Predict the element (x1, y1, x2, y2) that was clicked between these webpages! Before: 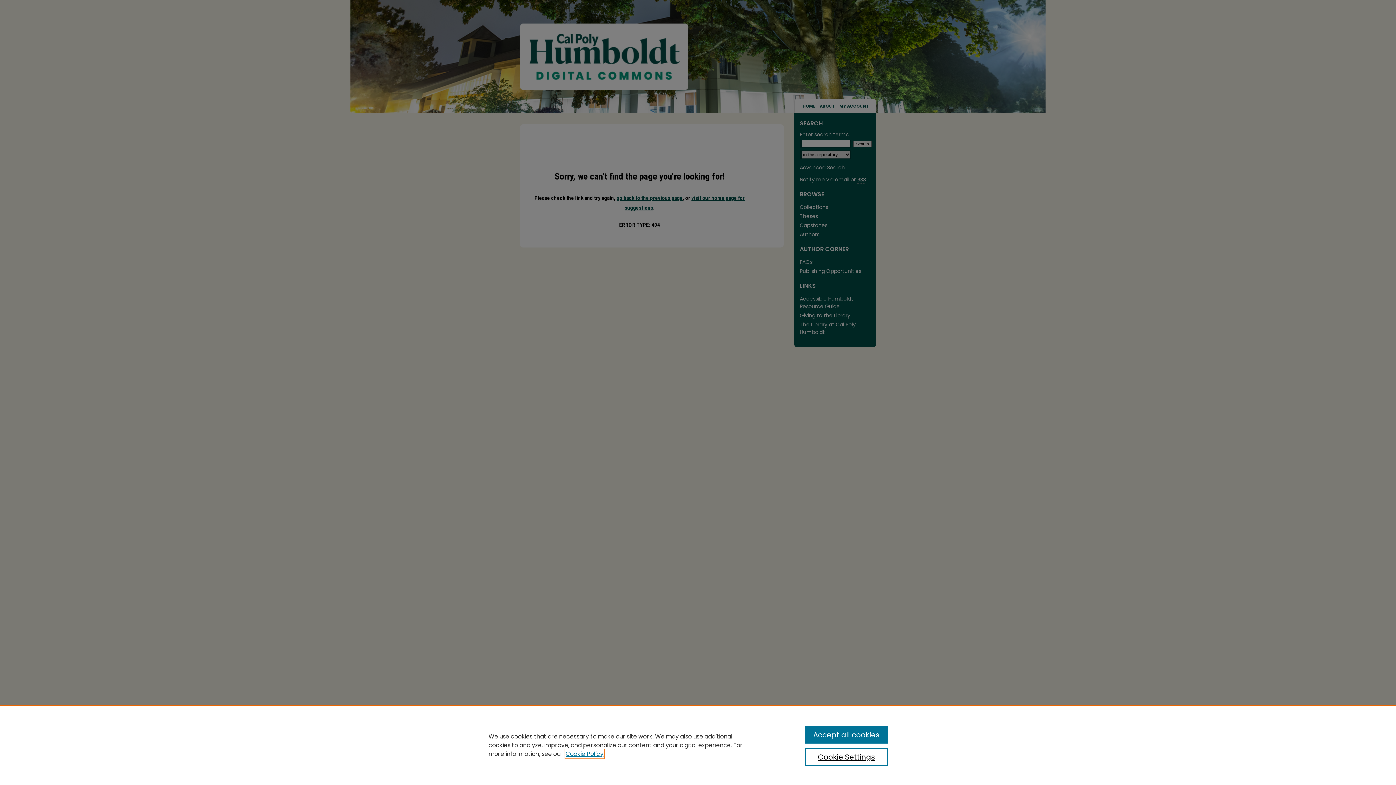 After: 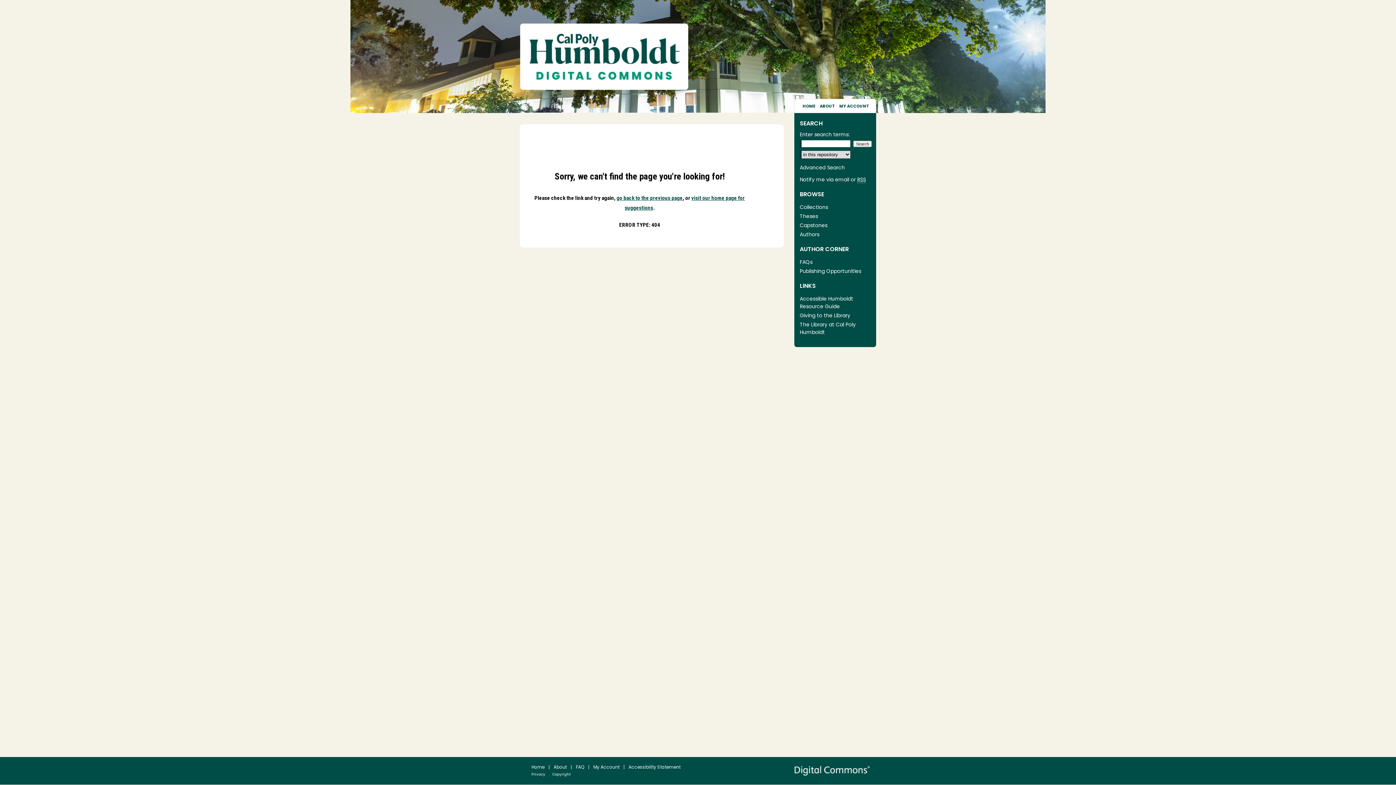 Action: bbox: (805, 726, 887, 744) label: Accept all cookies